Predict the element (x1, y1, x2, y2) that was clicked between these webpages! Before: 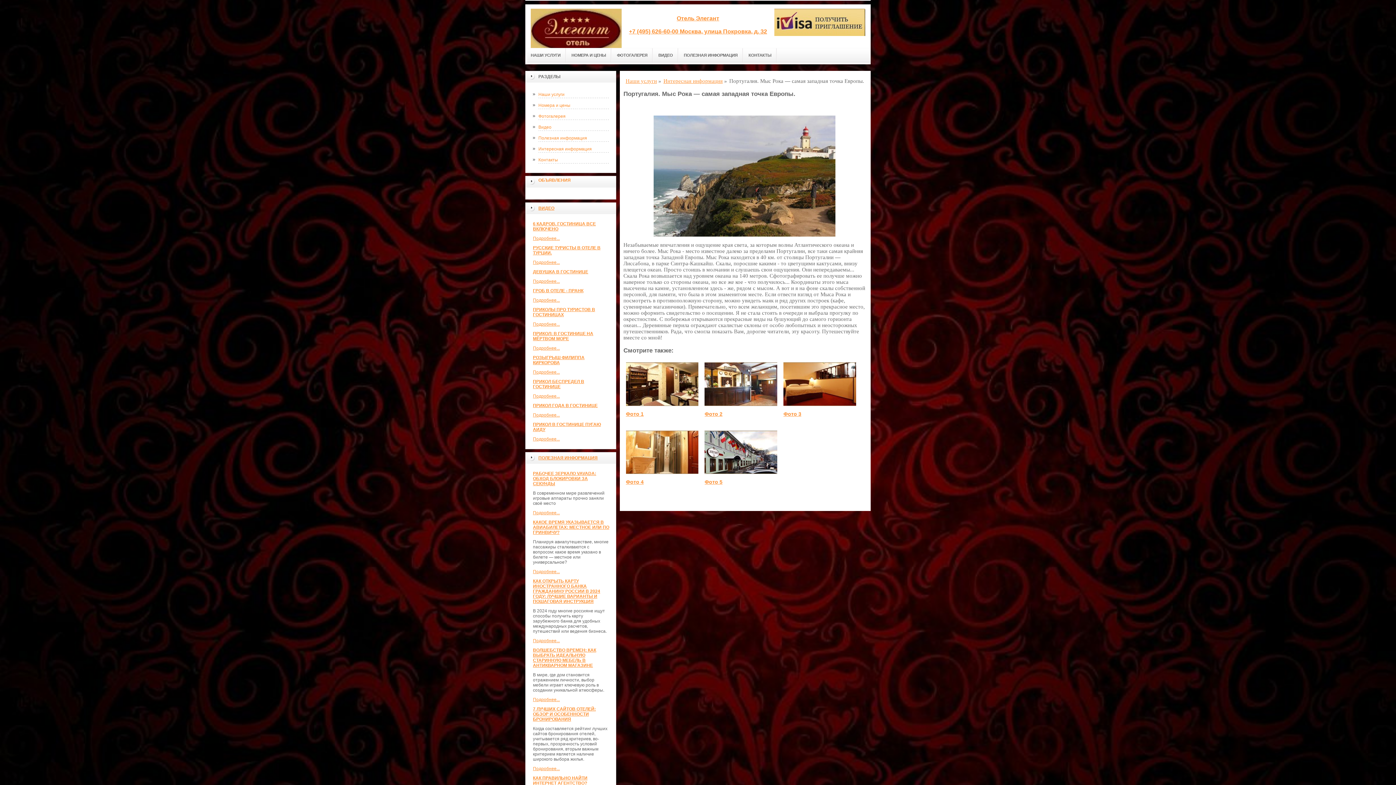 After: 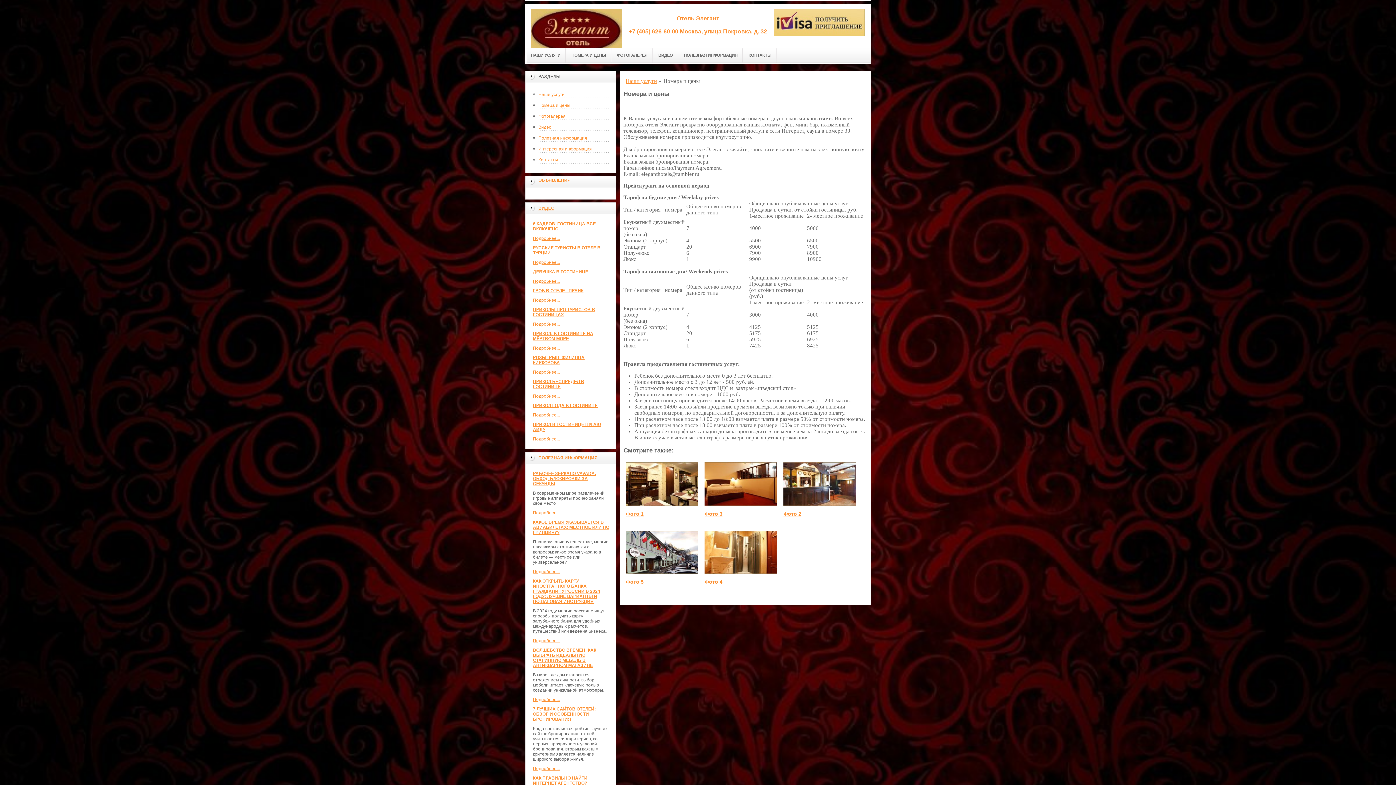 Action: bbox: (533, 100, 609, 110) label: Номера и цены